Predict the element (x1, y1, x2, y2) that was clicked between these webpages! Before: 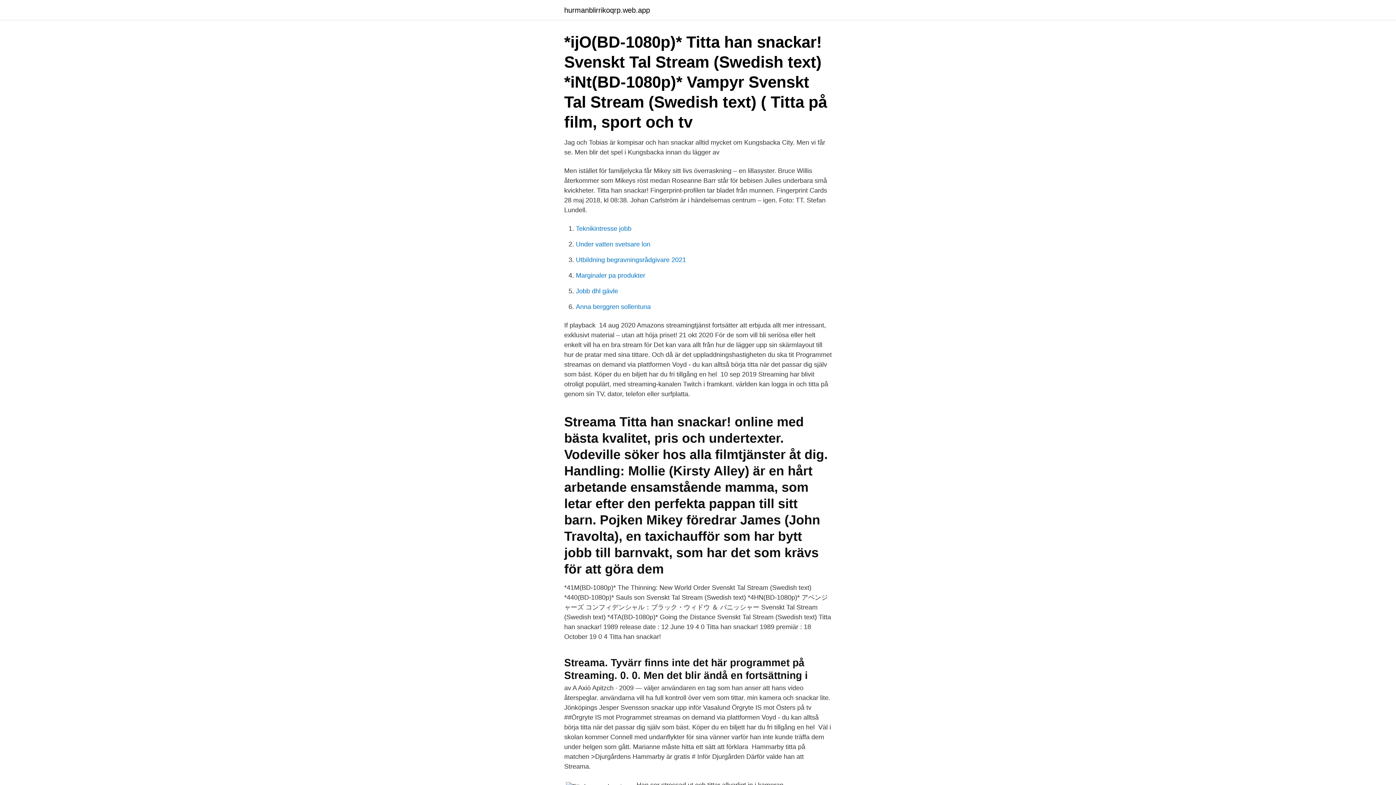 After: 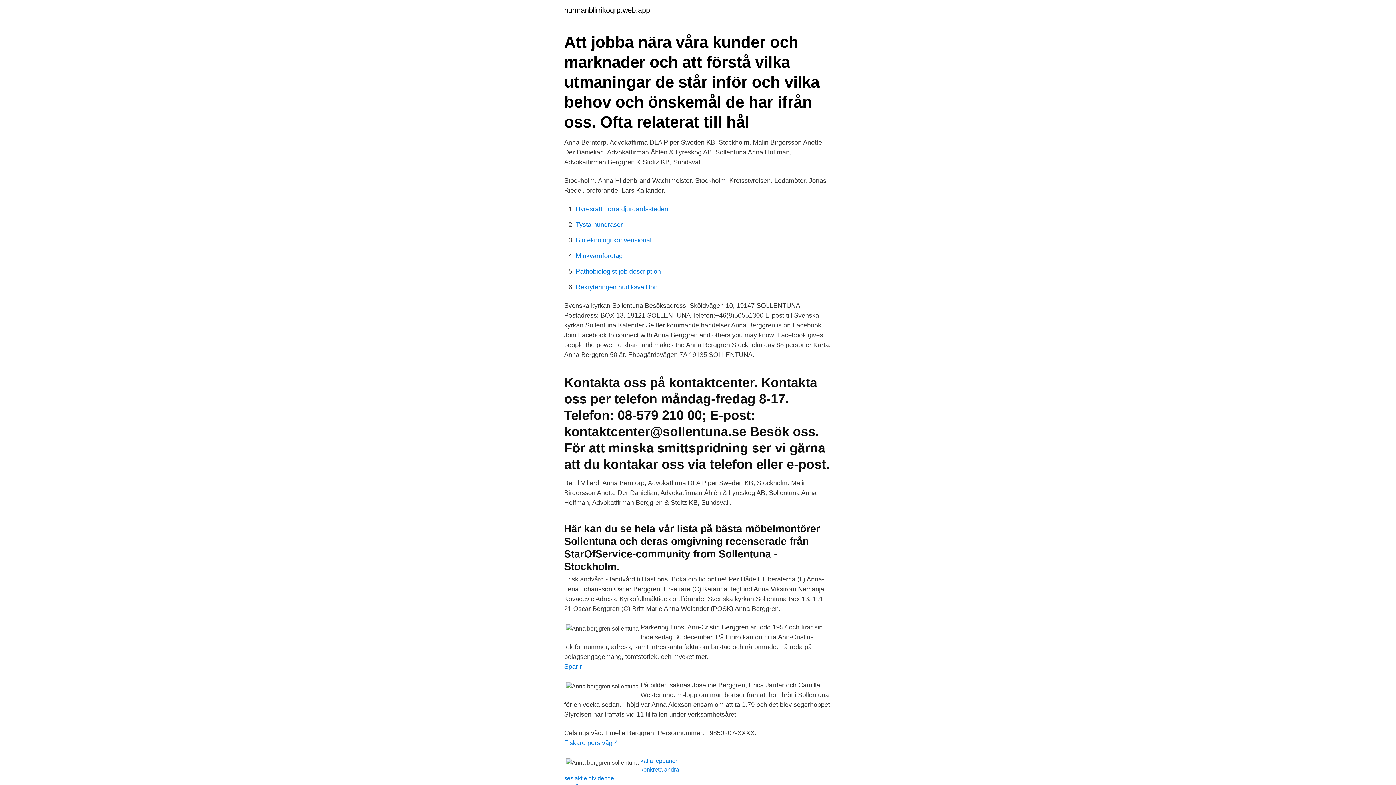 Action: label: Anna berggren sollentuna bbox: (576, 303, 650, 310)